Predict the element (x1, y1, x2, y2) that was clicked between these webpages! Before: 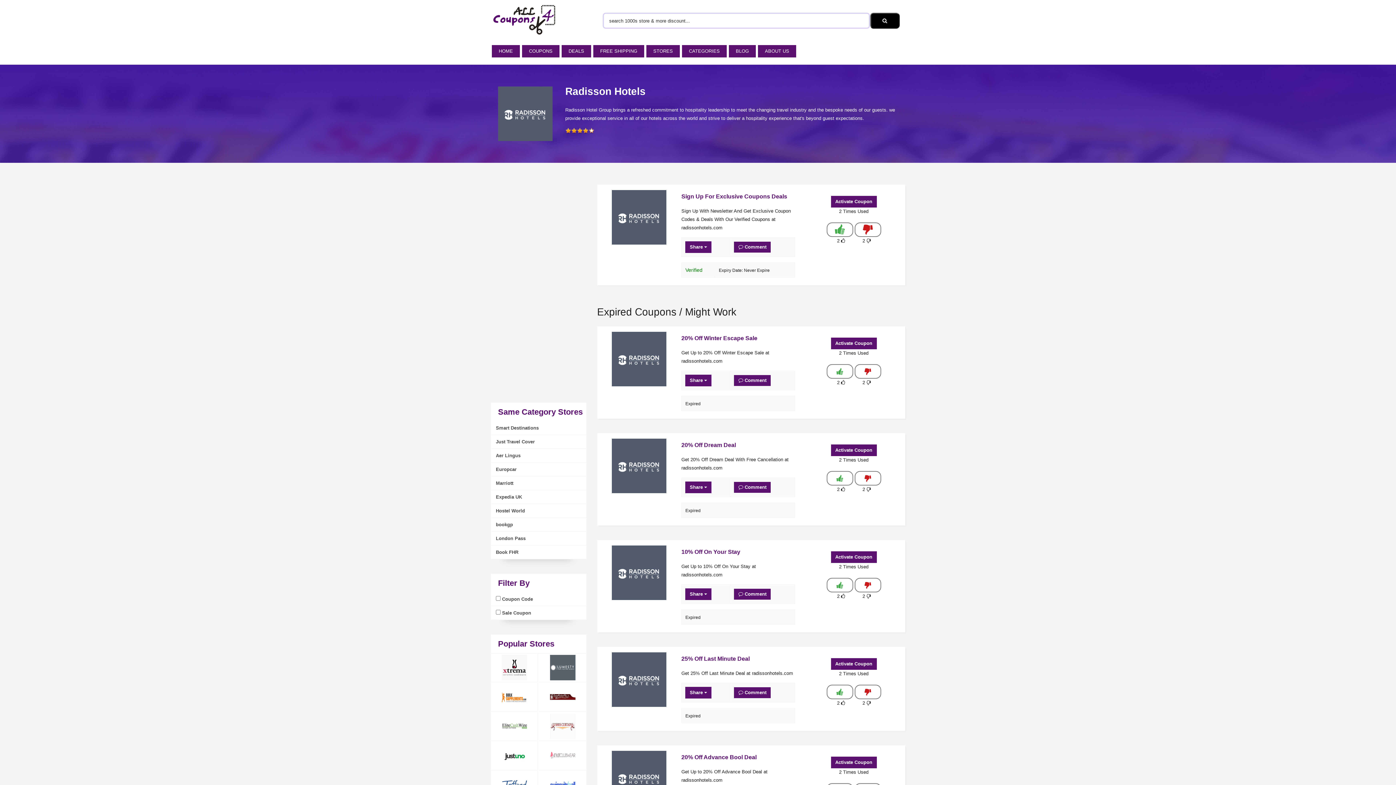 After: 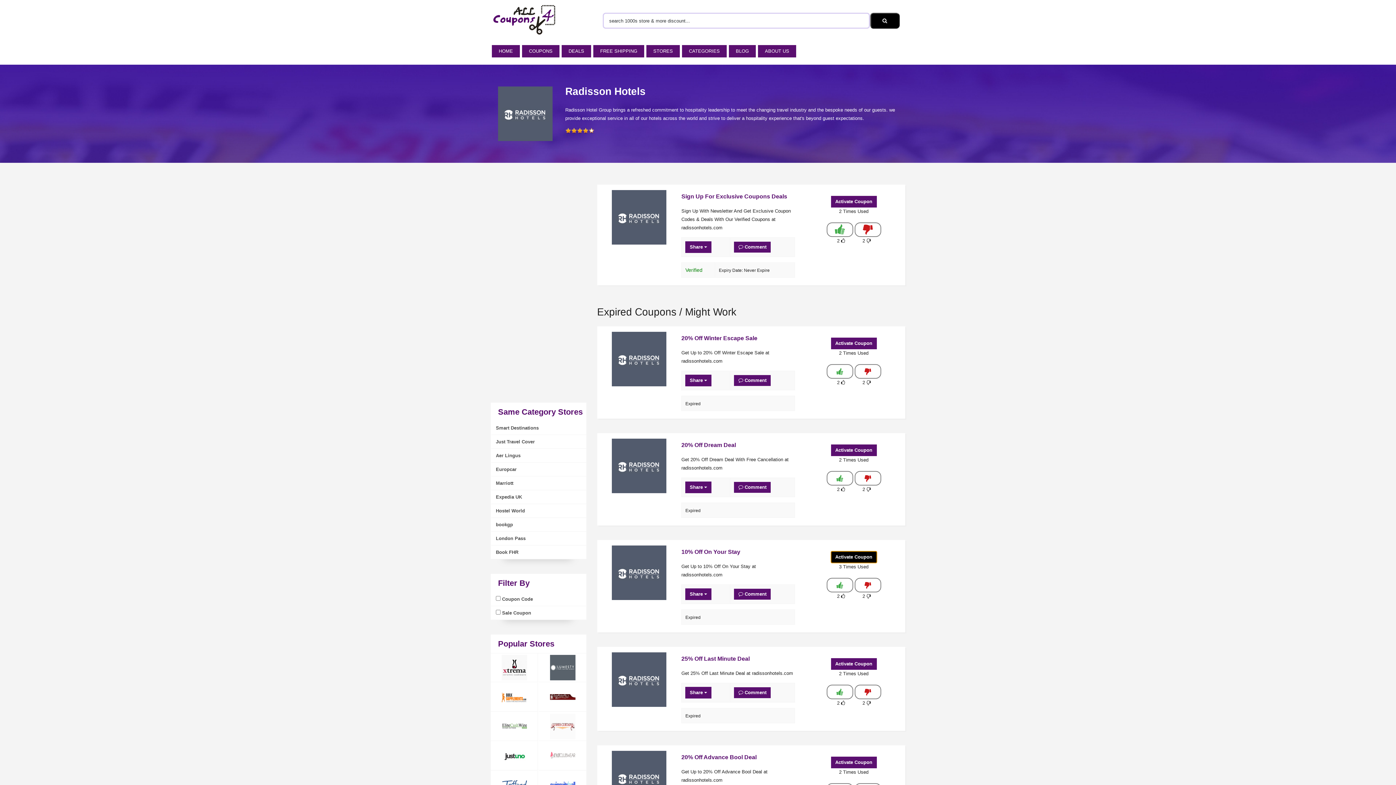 Action: bbox: (831, 551, 876, 563) label: Activate Coupon